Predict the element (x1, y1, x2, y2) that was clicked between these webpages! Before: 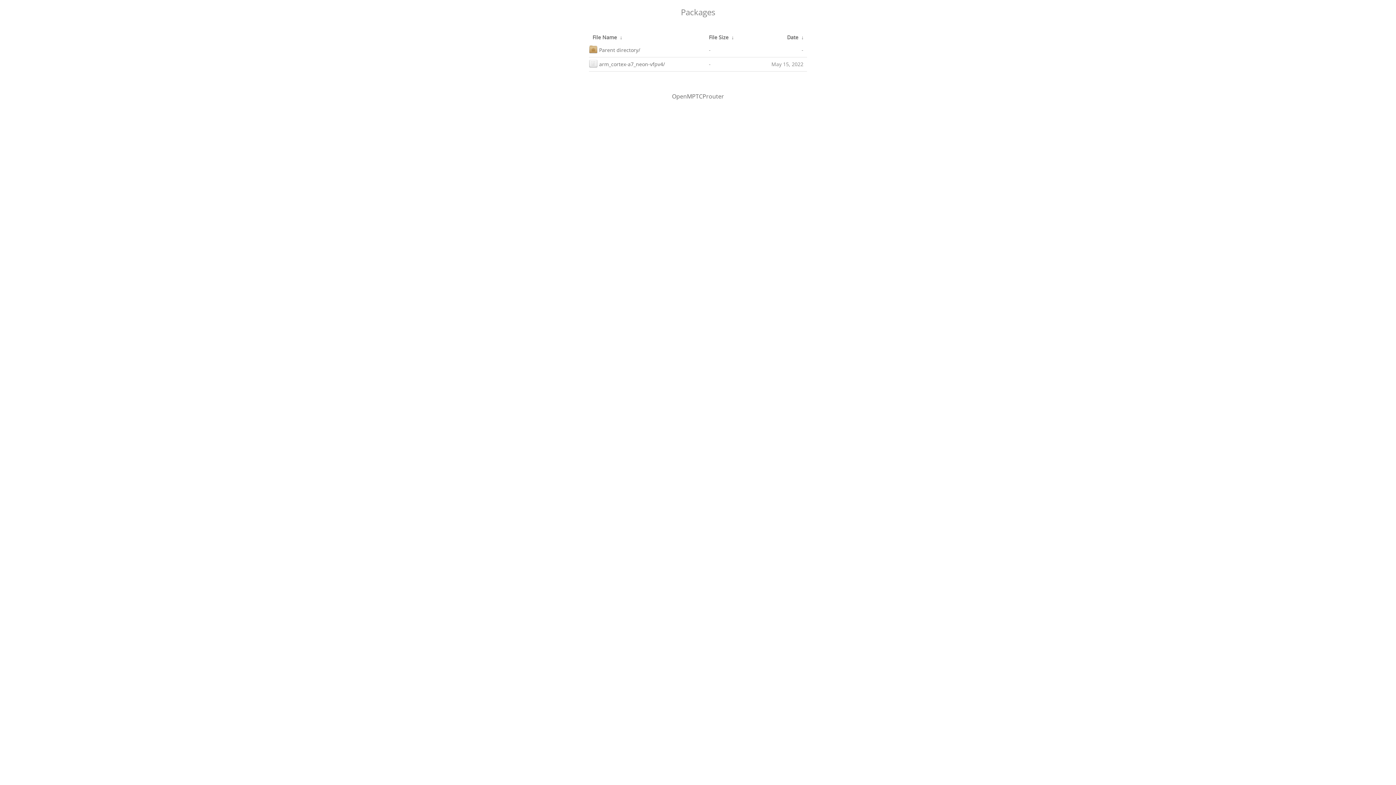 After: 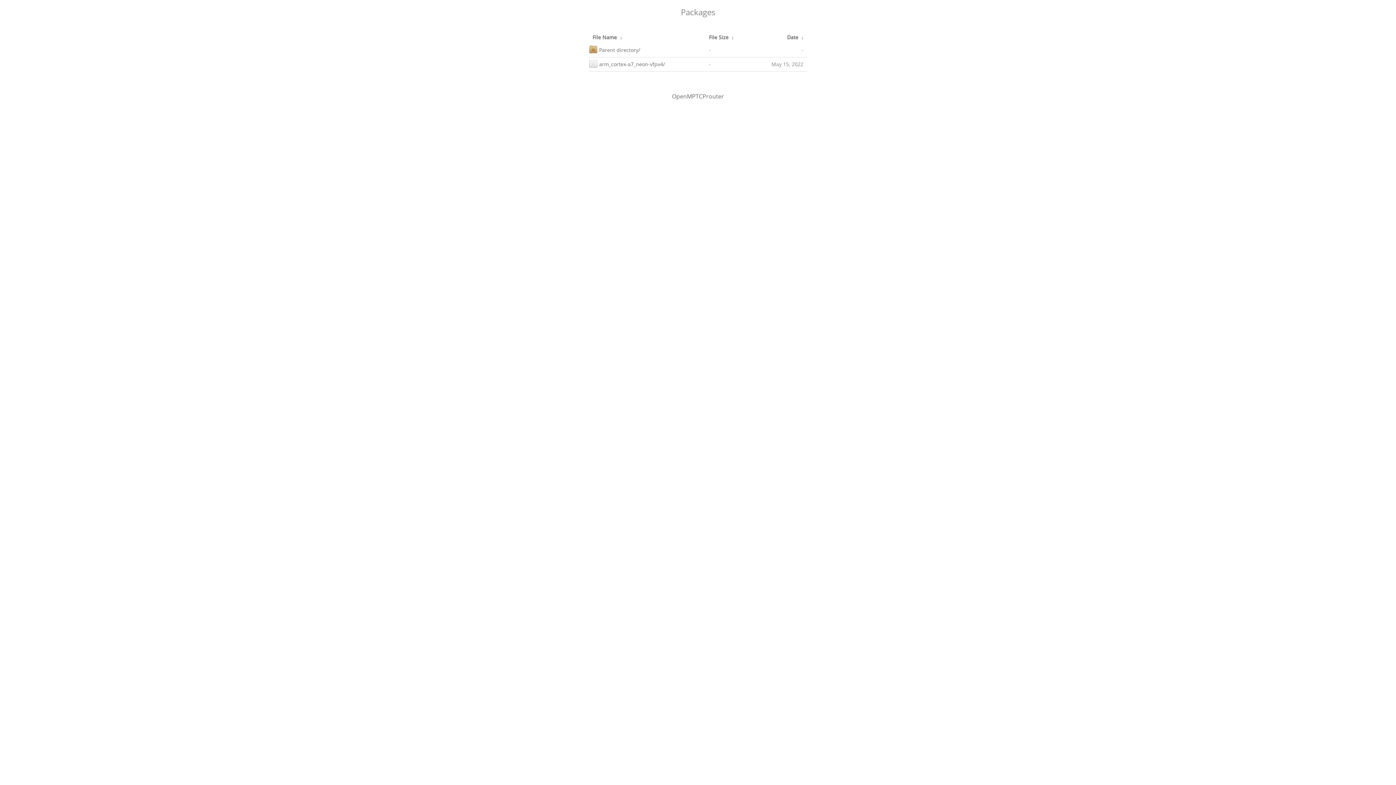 Action: bbox: (800, 33, 805, 40) label:  ↓ 